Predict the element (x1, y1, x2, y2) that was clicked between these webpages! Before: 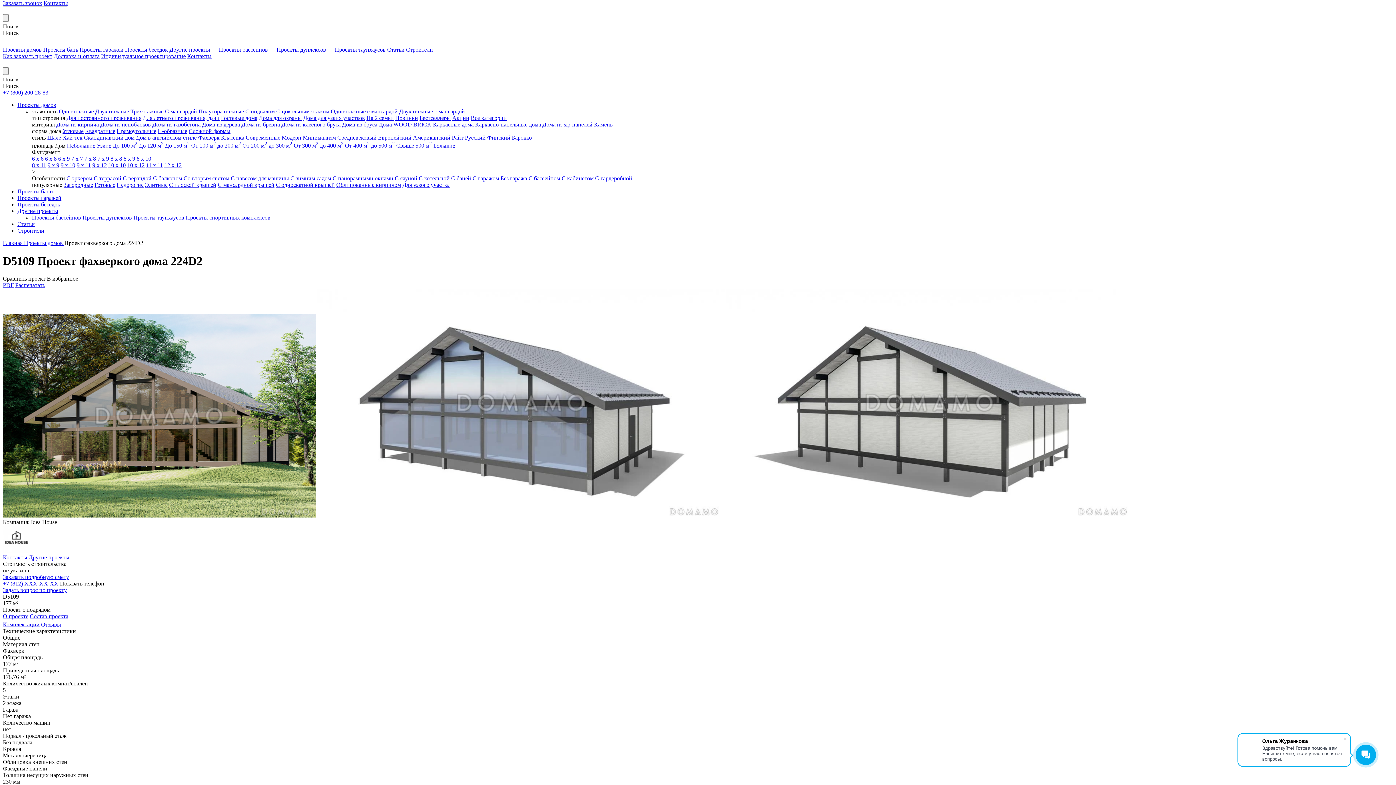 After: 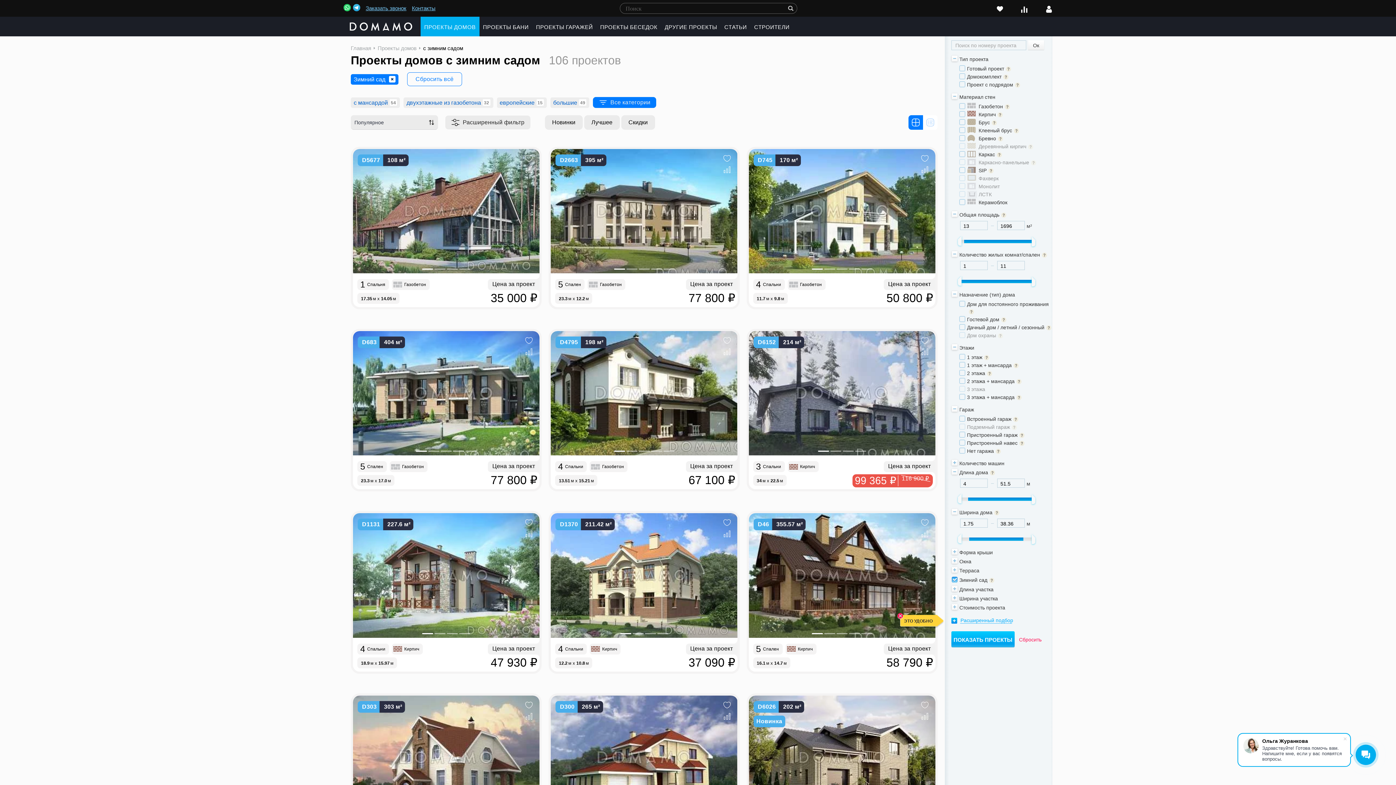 Action: label: С зимним садом bbox: (290, 175, 331, 181)